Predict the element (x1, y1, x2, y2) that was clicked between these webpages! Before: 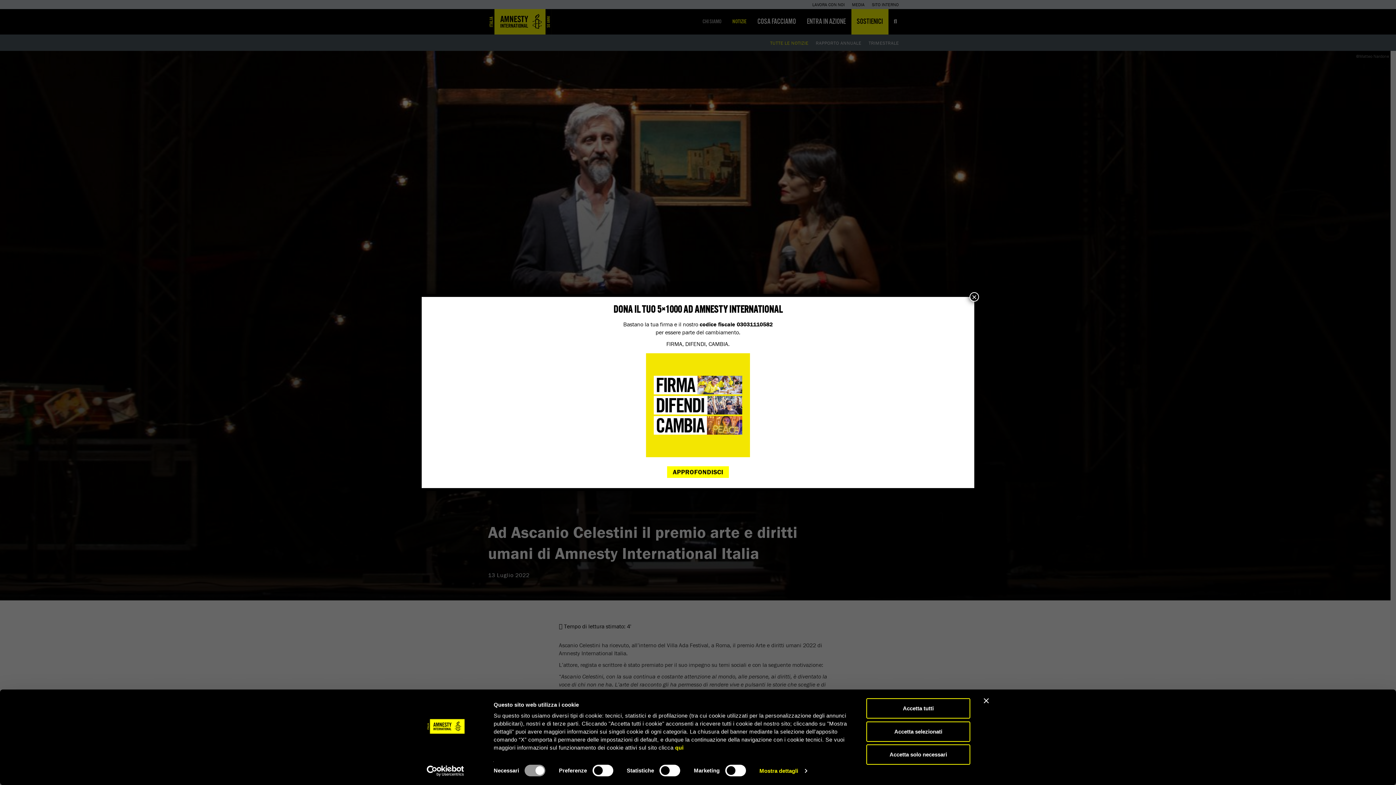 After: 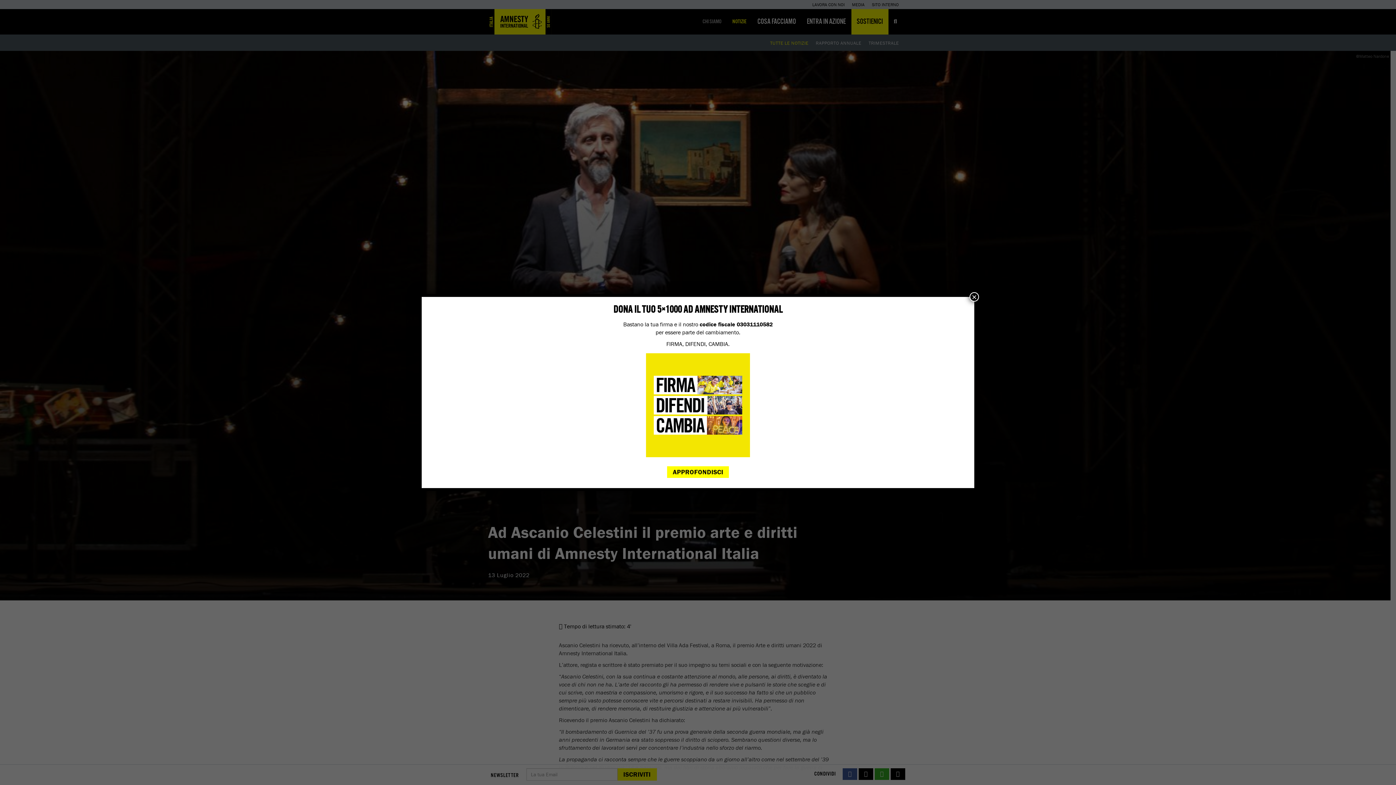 Action: bbox: (984, 698, 989, 703) label: Chiudi banner